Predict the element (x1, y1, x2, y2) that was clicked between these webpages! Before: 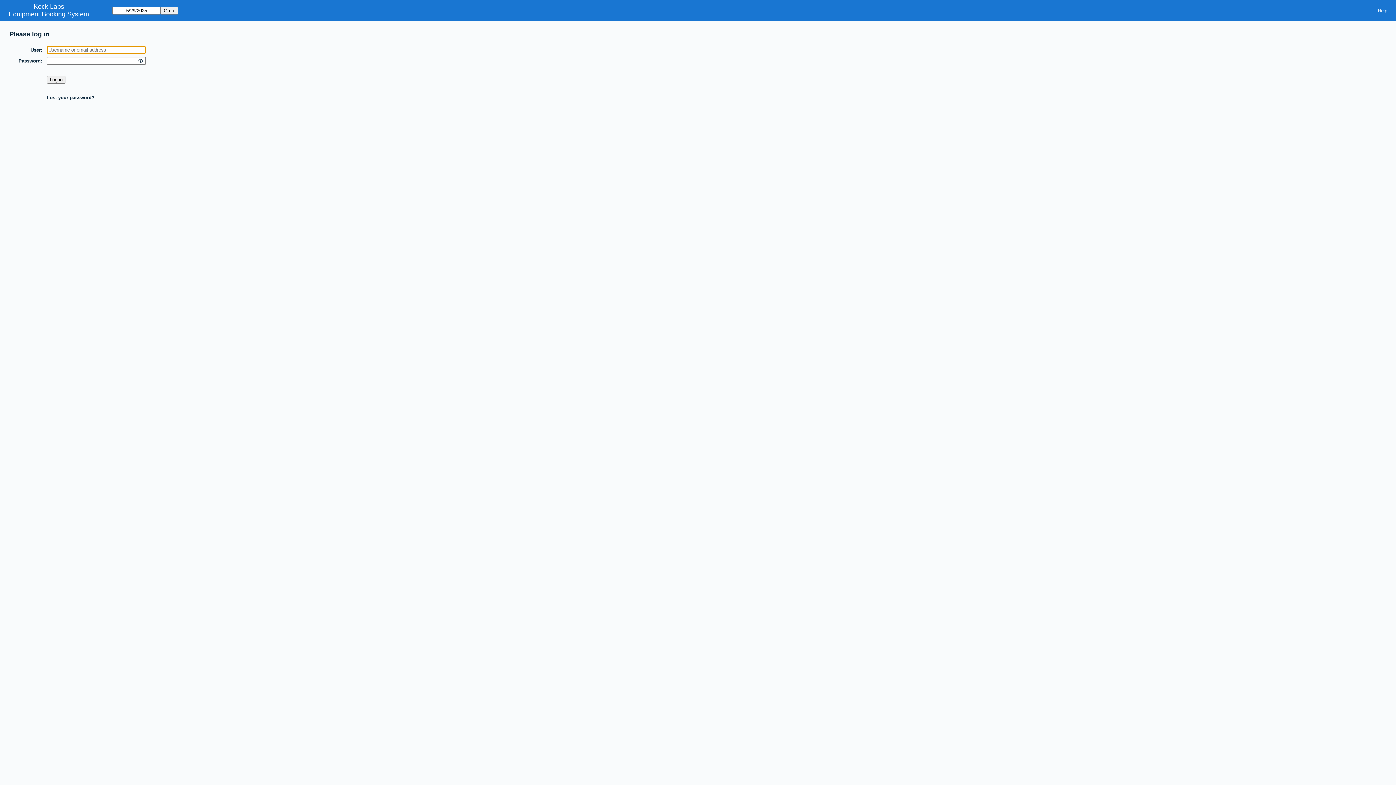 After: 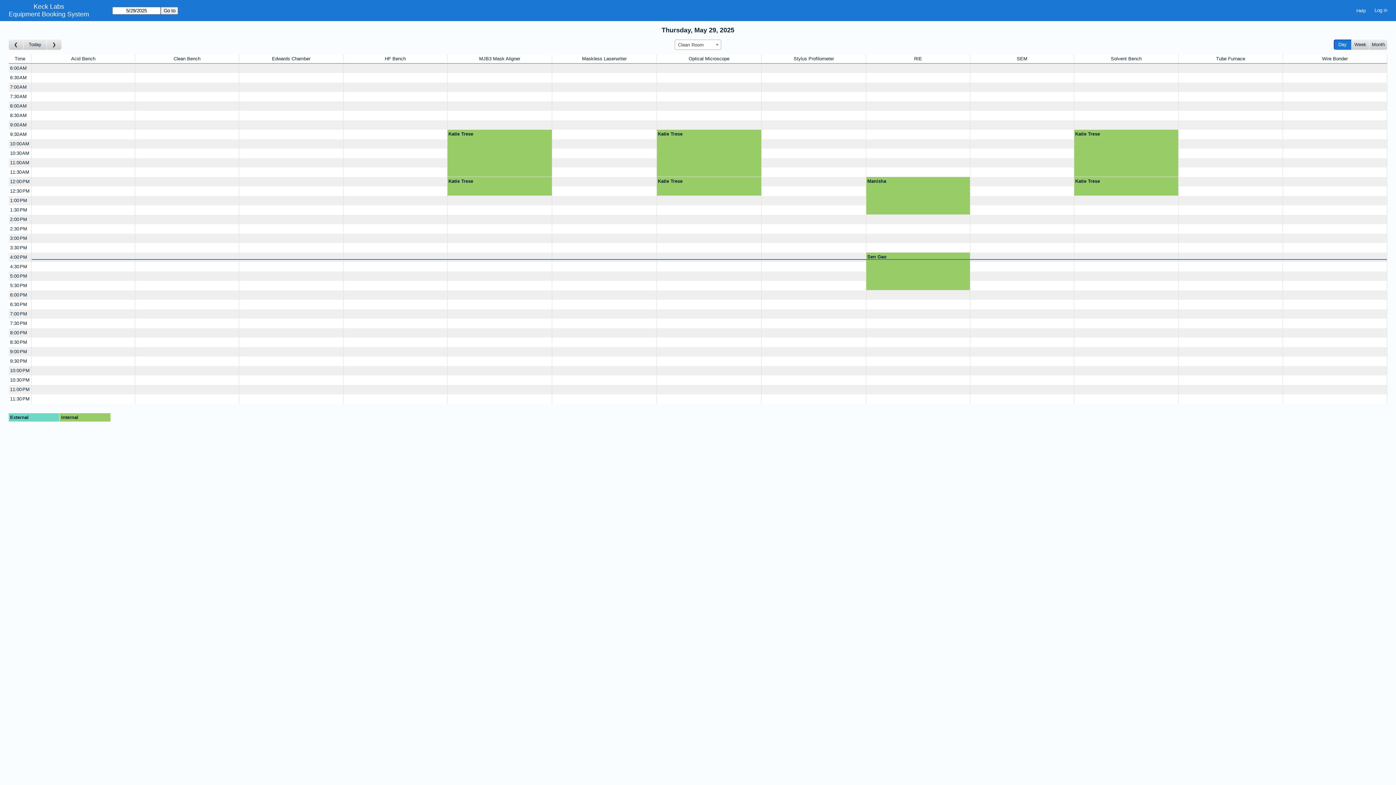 Action: bbox: (8, 10, 89, 18) label: Equipment Booking System